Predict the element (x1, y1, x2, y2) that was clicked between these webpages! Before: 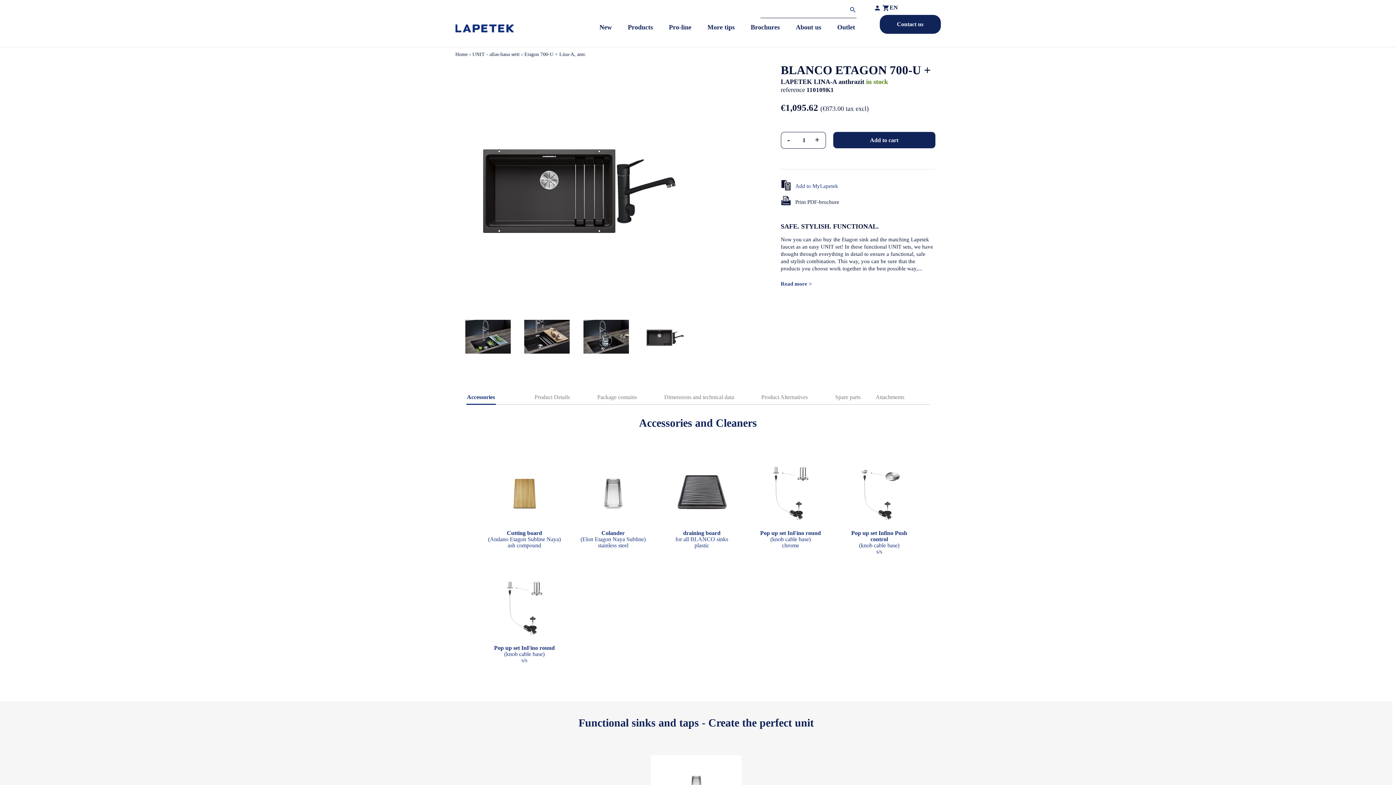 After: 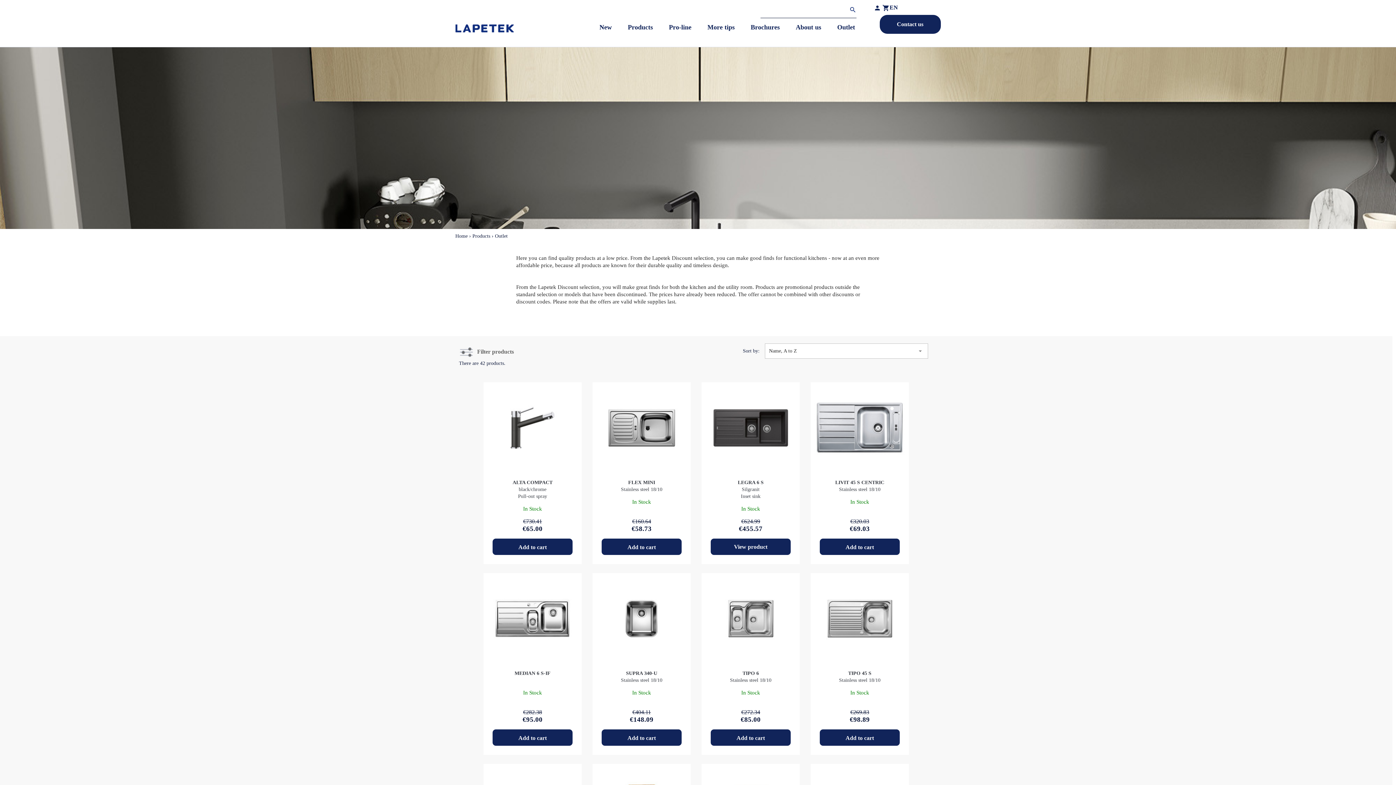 Action: label: Outlet bbox: (822, 20, 856, 34)